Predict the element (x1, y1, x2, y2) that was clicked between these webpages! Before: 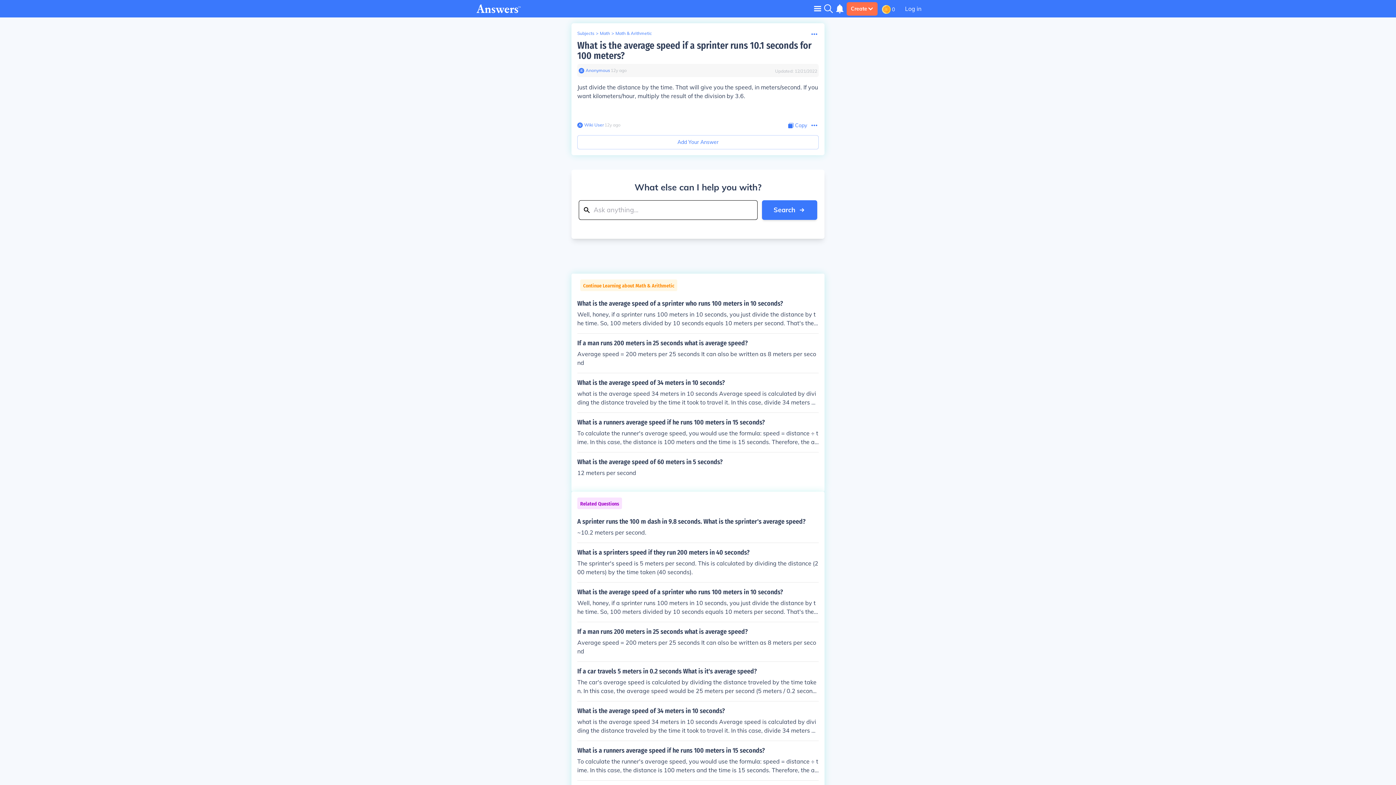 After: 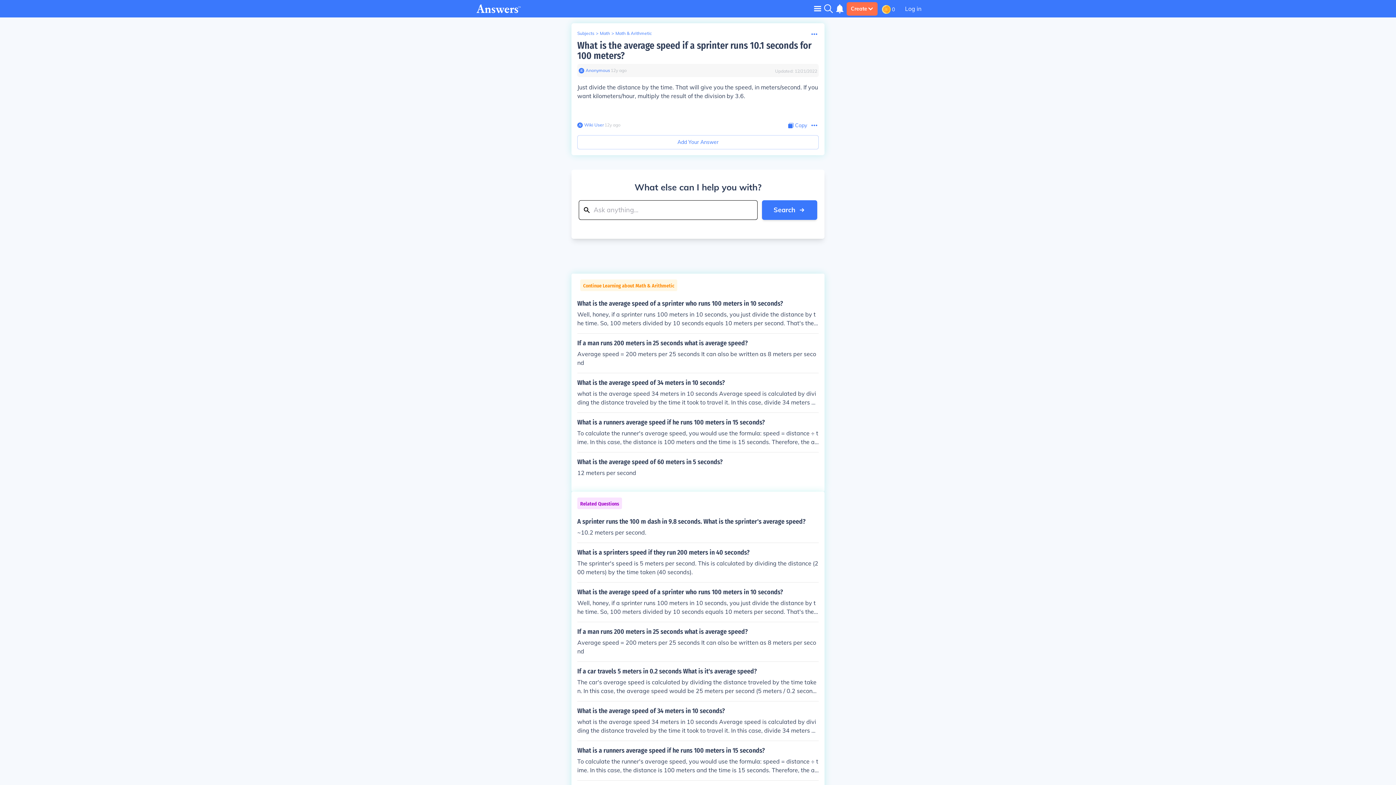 Action: bbox: (788, 121, 807, 129) label: Copy Content